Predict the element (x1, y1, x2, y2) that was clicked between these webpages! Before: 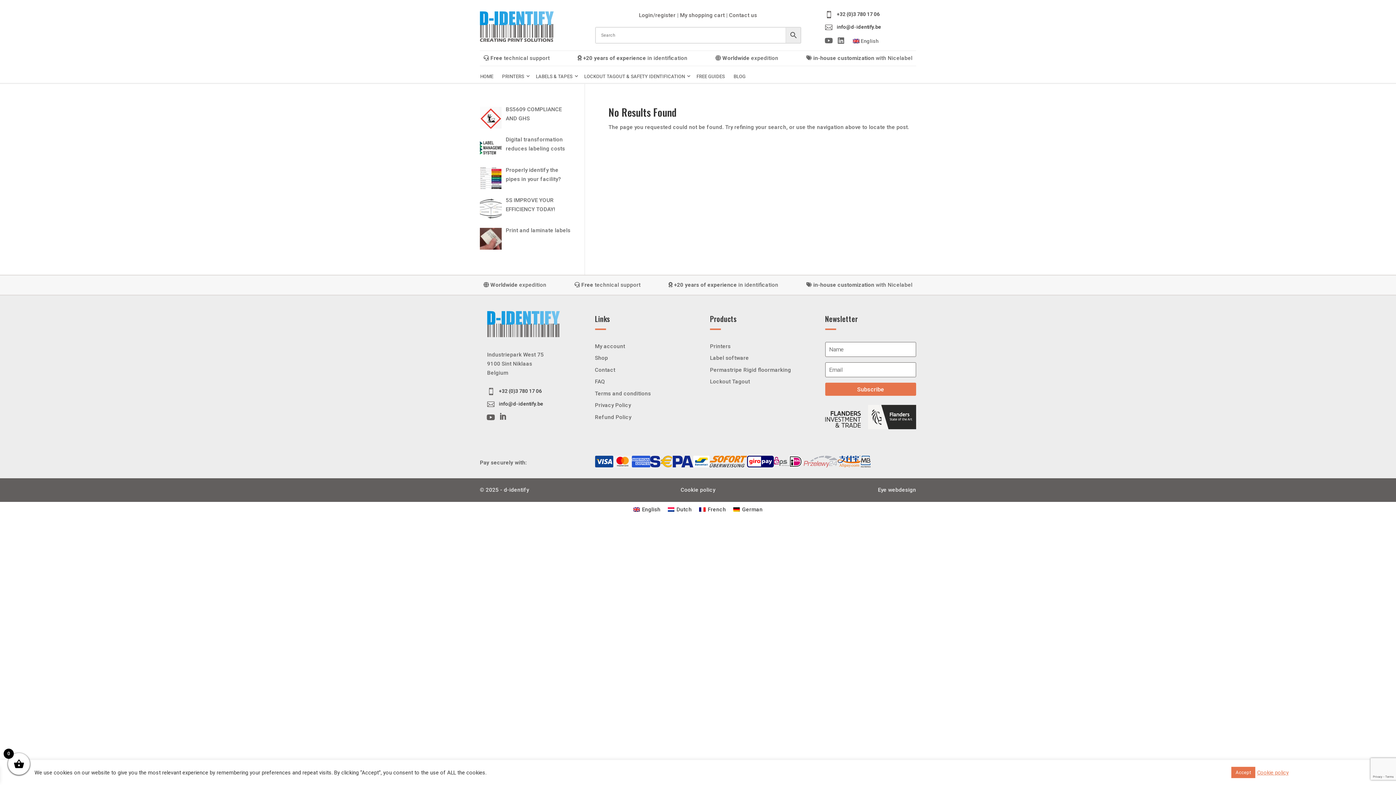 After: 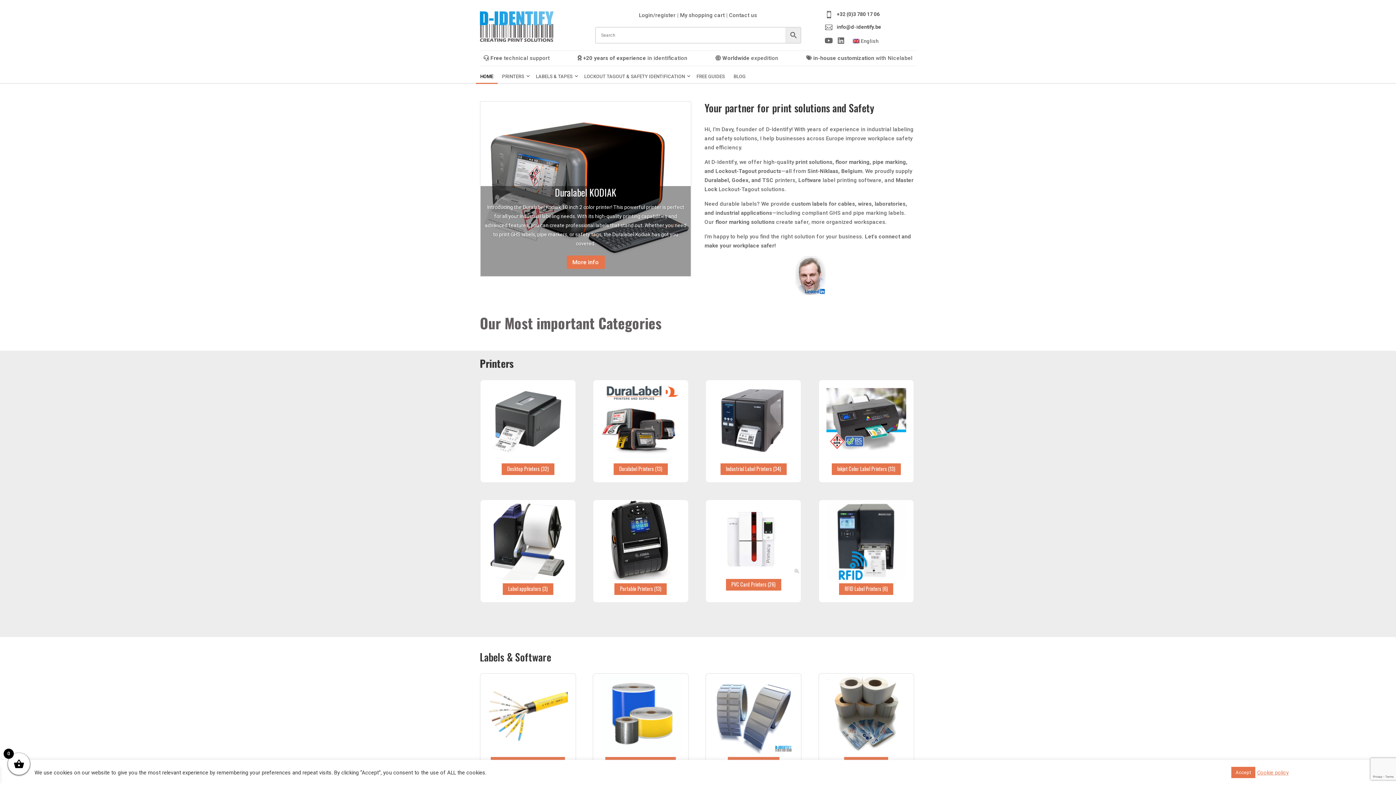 Action: label: English bbox: (629, 505, 664, 514)